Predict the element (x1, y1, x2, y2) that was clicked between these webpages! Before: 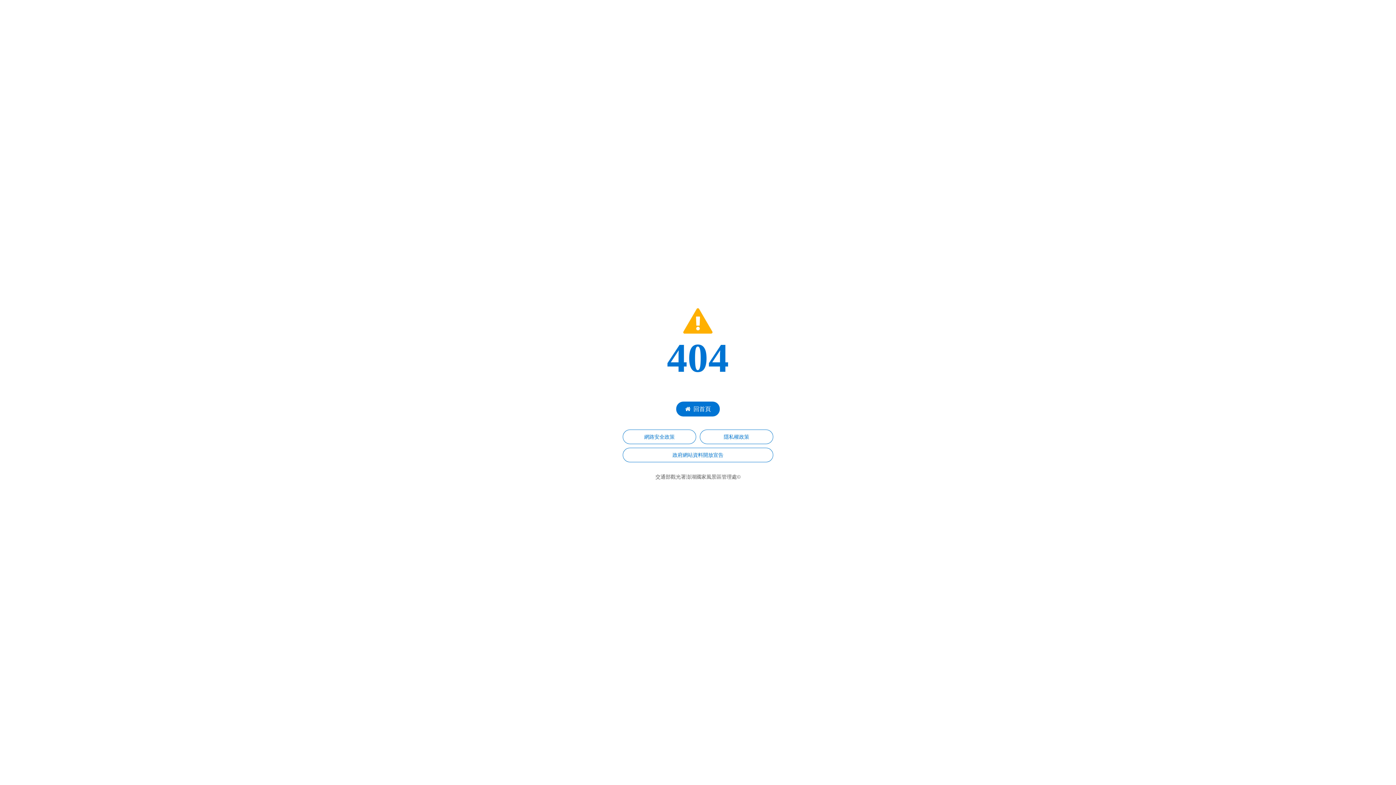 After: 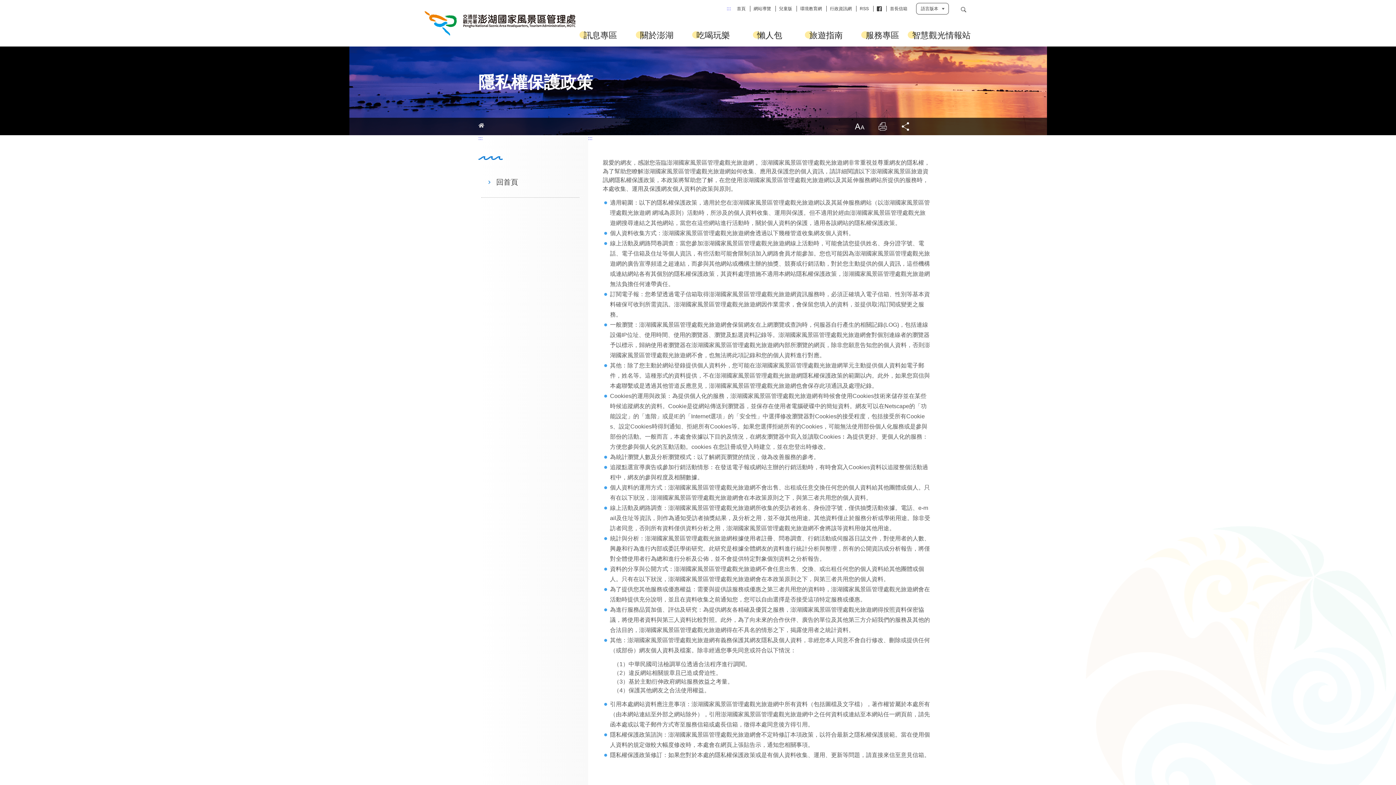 Action: label: 隱私權政策 bbox: (700, 429, 773, 444)